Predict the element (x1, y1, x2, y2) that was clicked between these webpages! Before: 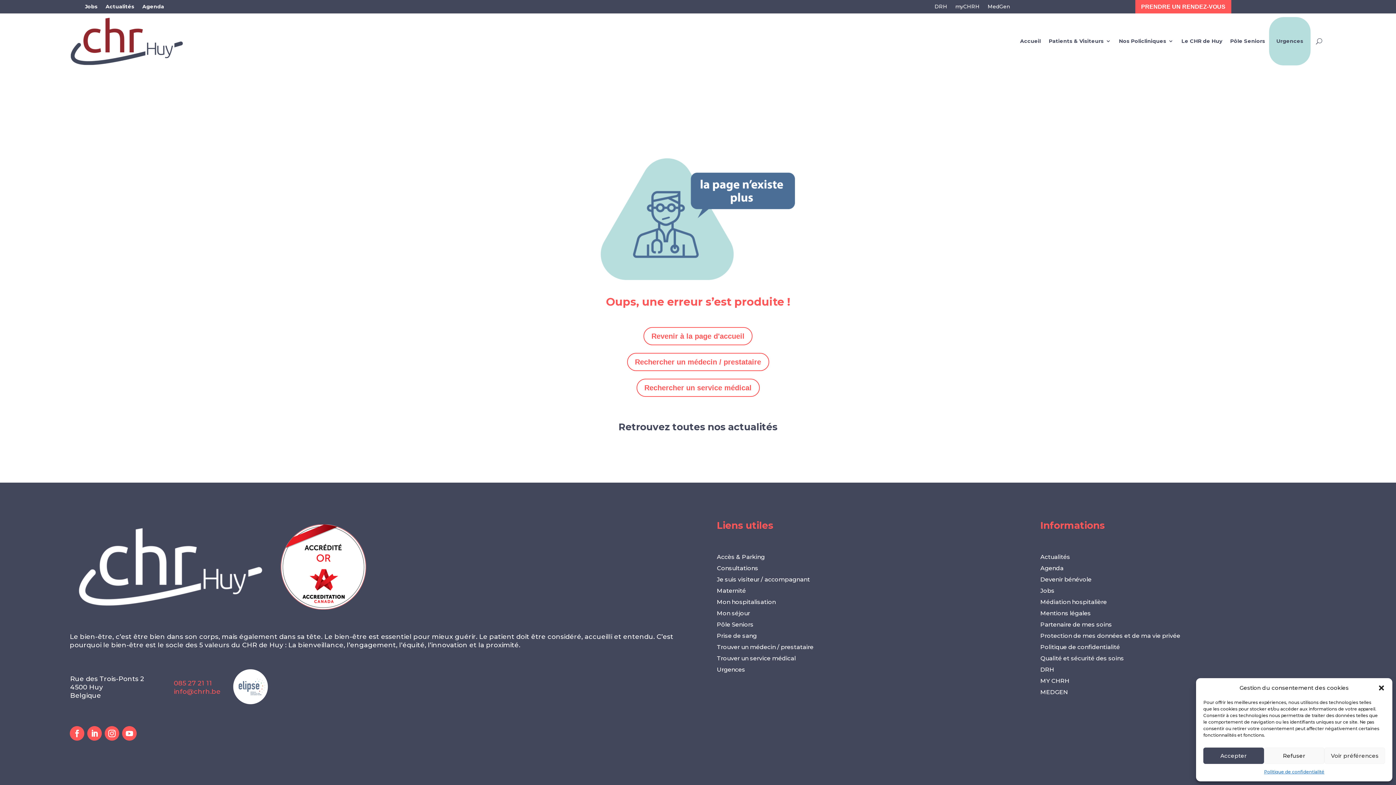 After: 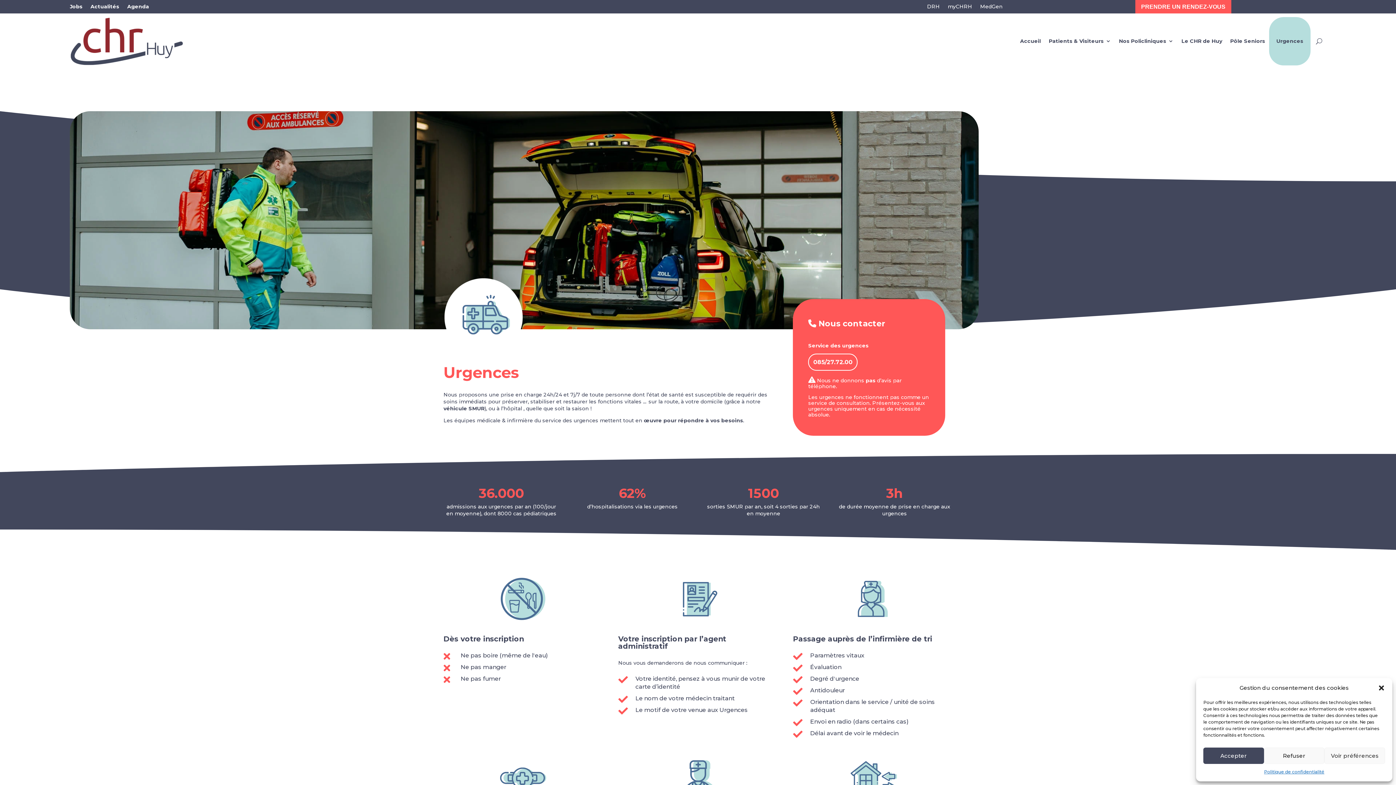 Action: bbox: (1269, 16, 1310, 65) label: Urgences